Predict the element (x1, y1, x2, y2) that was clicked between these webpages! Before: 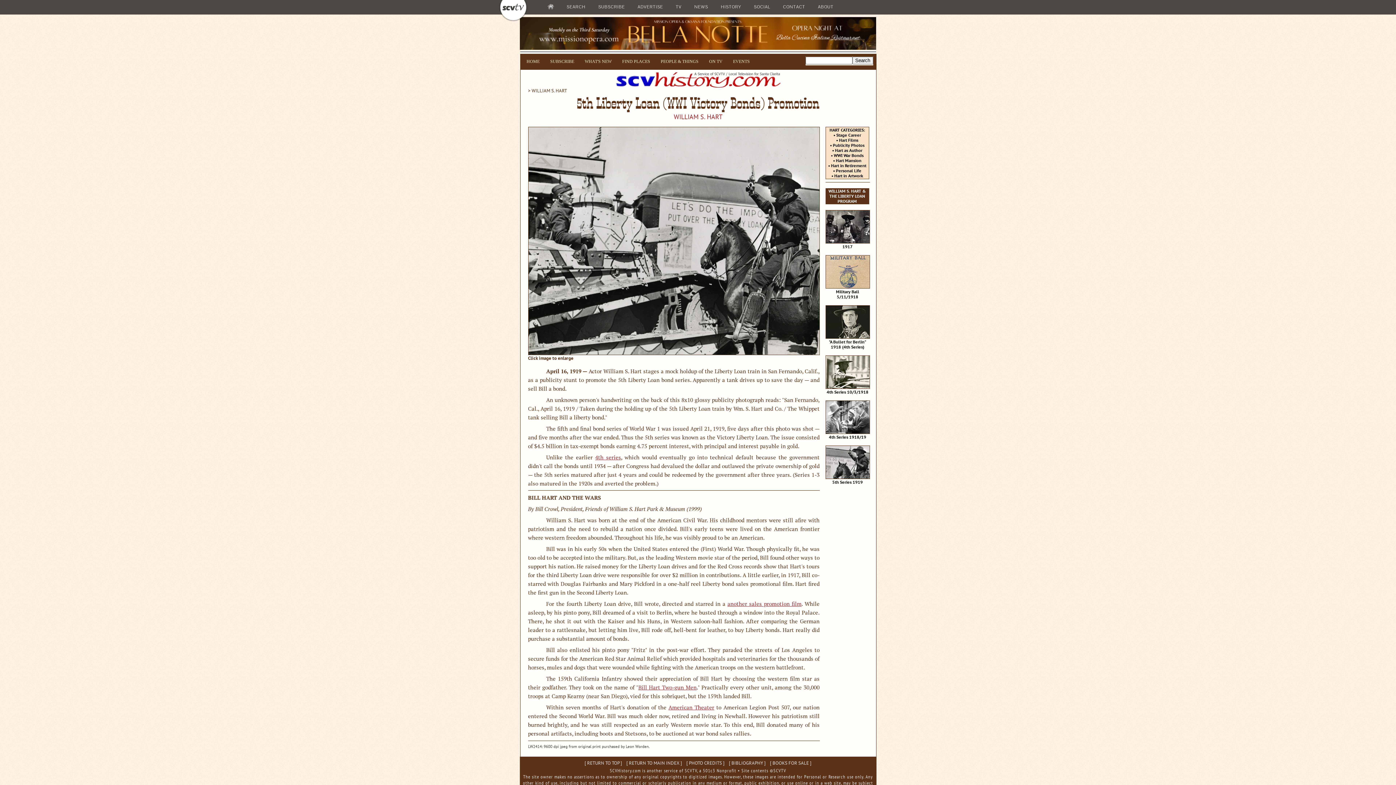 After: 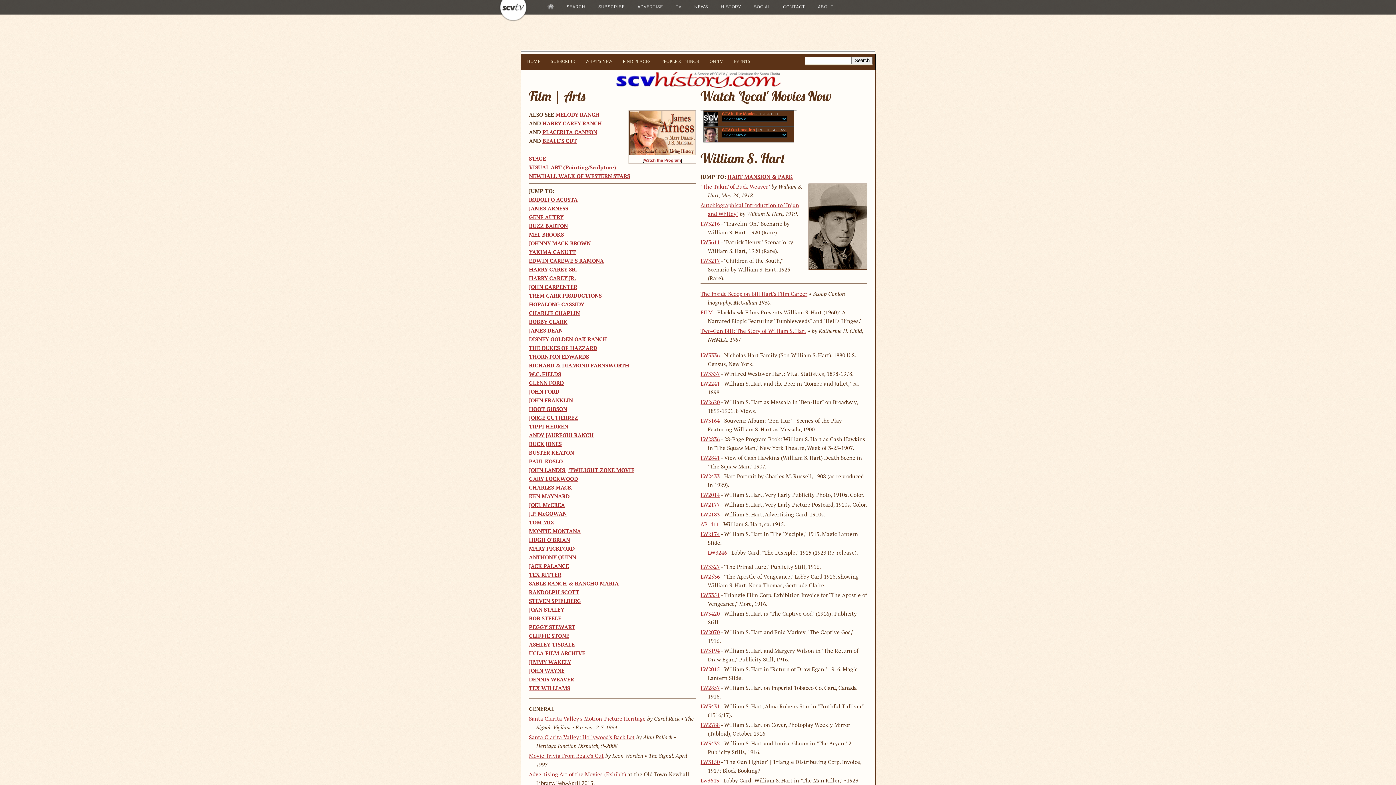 Action: bbox: (528, 87, 567, 93) label: > WILLIAM S. HART